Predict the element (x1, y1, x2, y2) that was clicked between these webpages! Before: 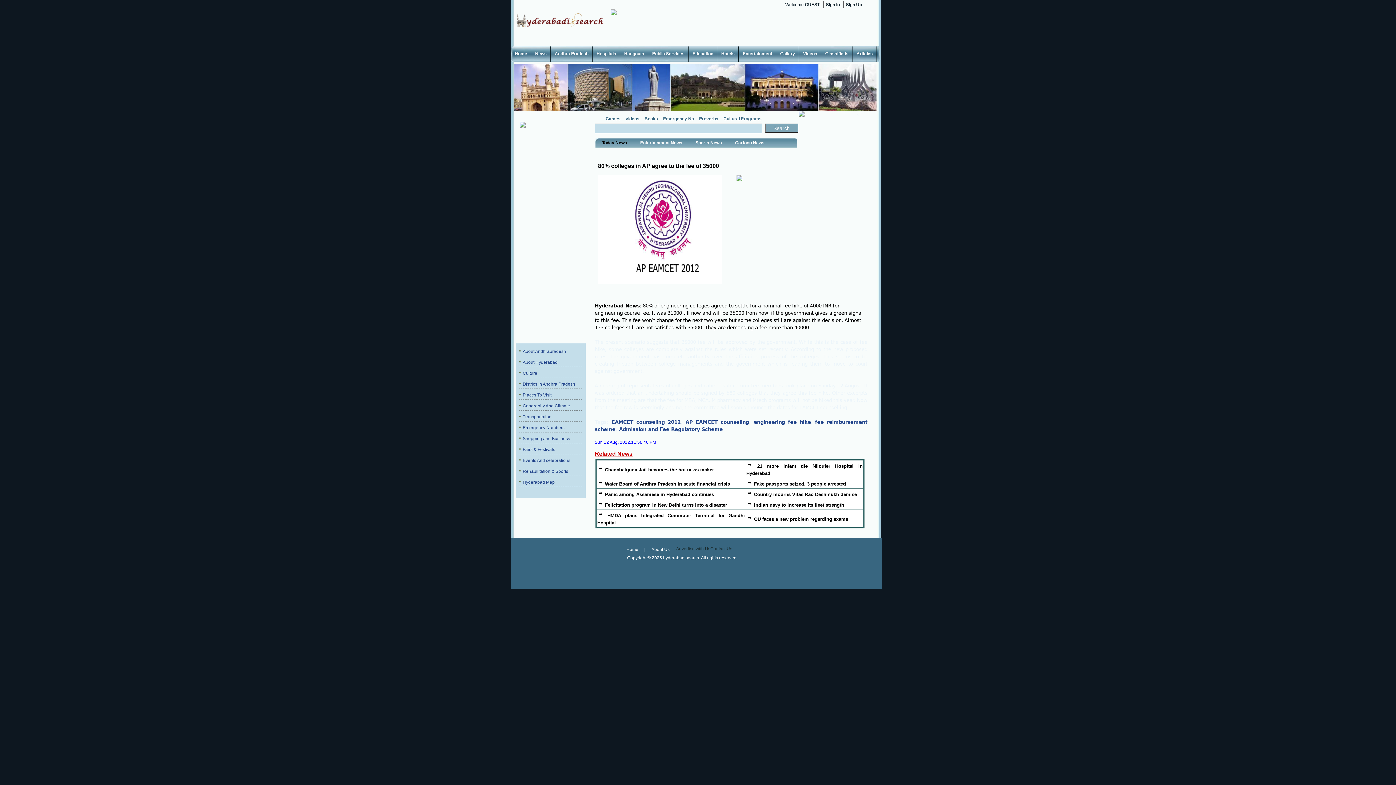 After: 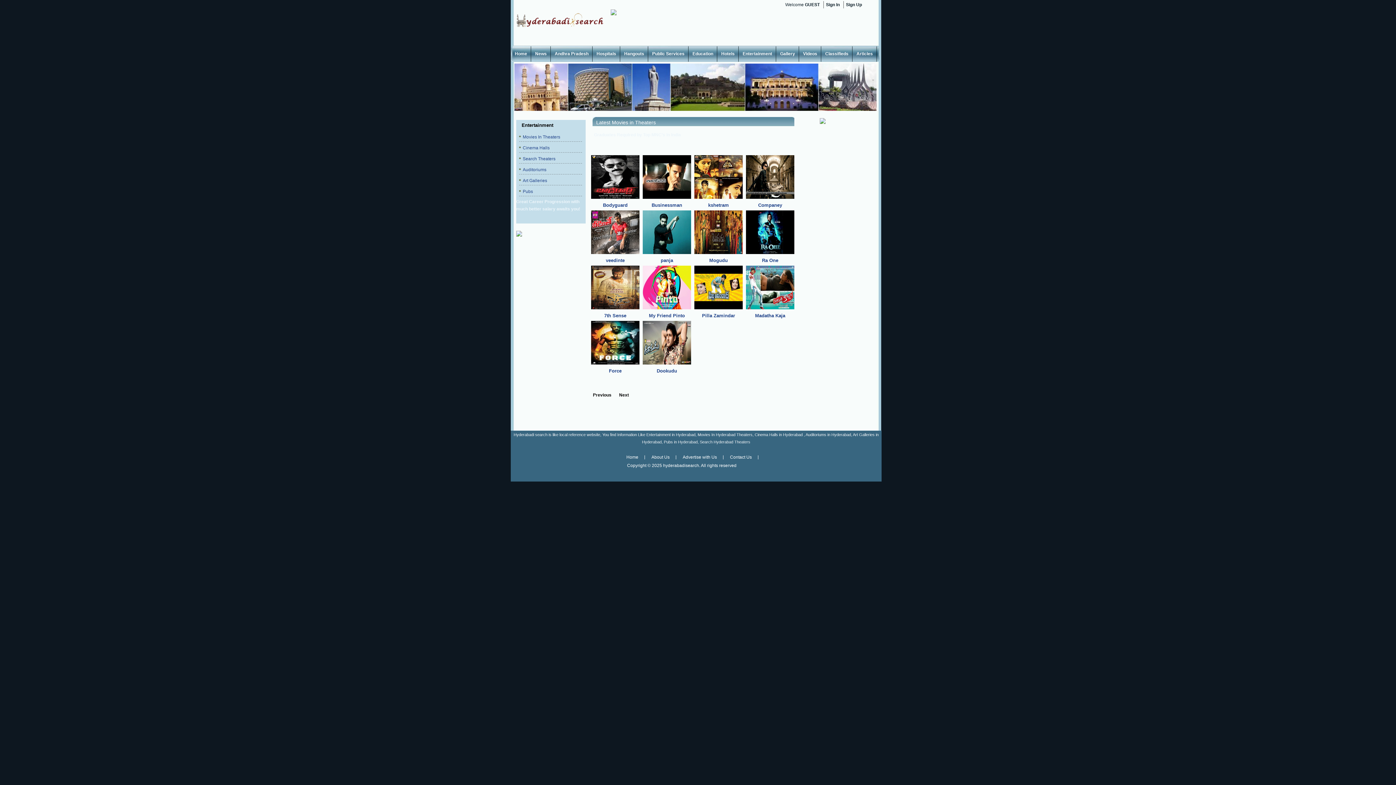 Action: bbox: (738, 47, 776, 60) label: Entertainment